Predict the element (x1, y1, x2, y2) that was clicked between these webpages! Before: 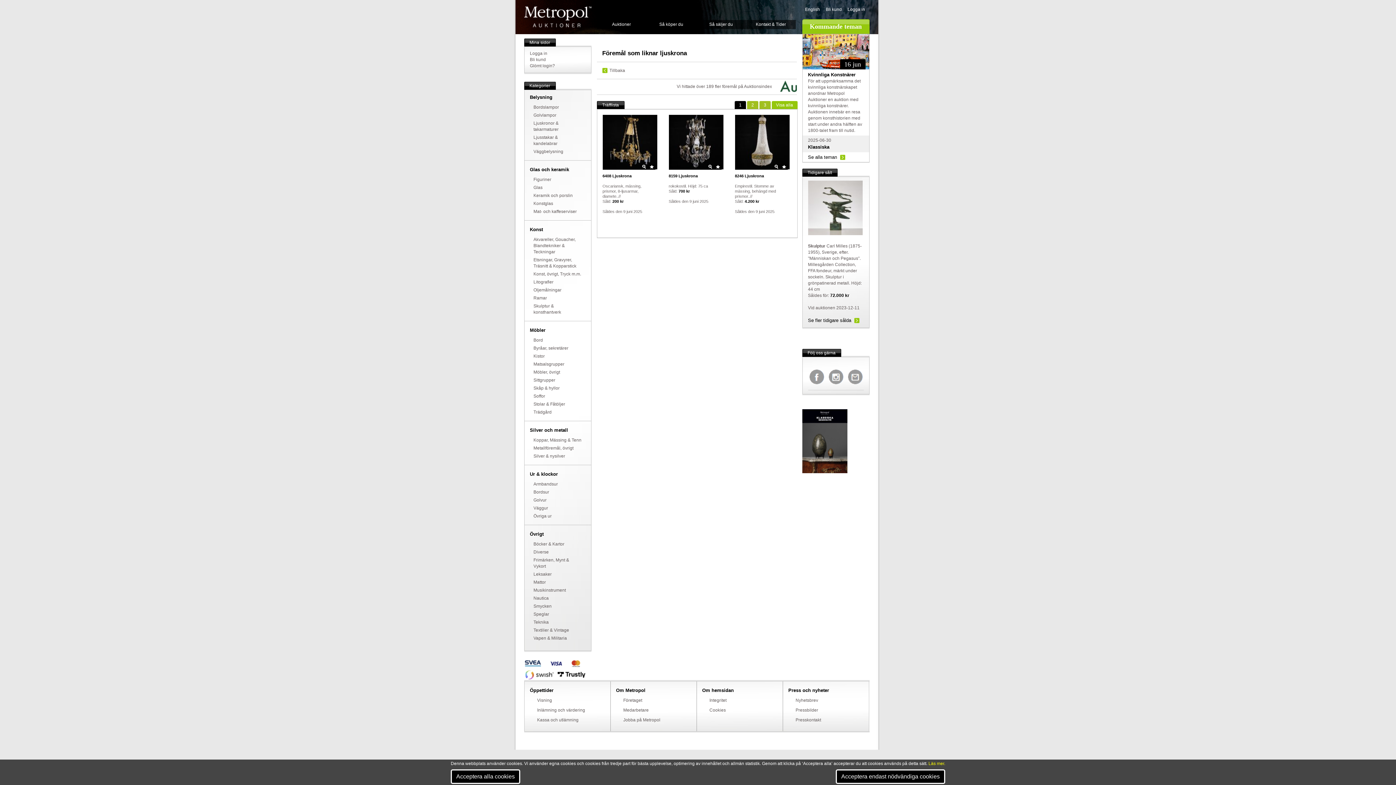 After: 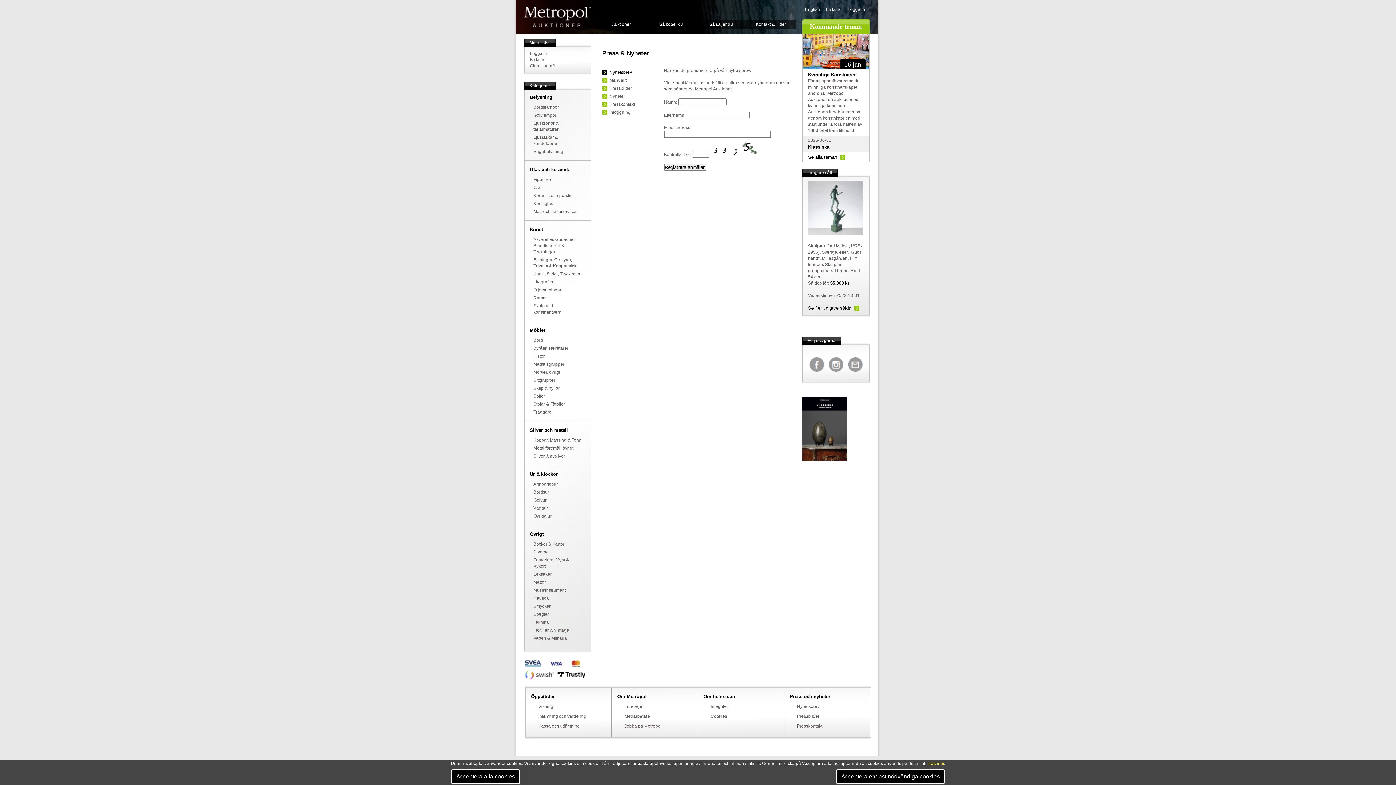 Action: bbox: (847, 380, 862, 385)